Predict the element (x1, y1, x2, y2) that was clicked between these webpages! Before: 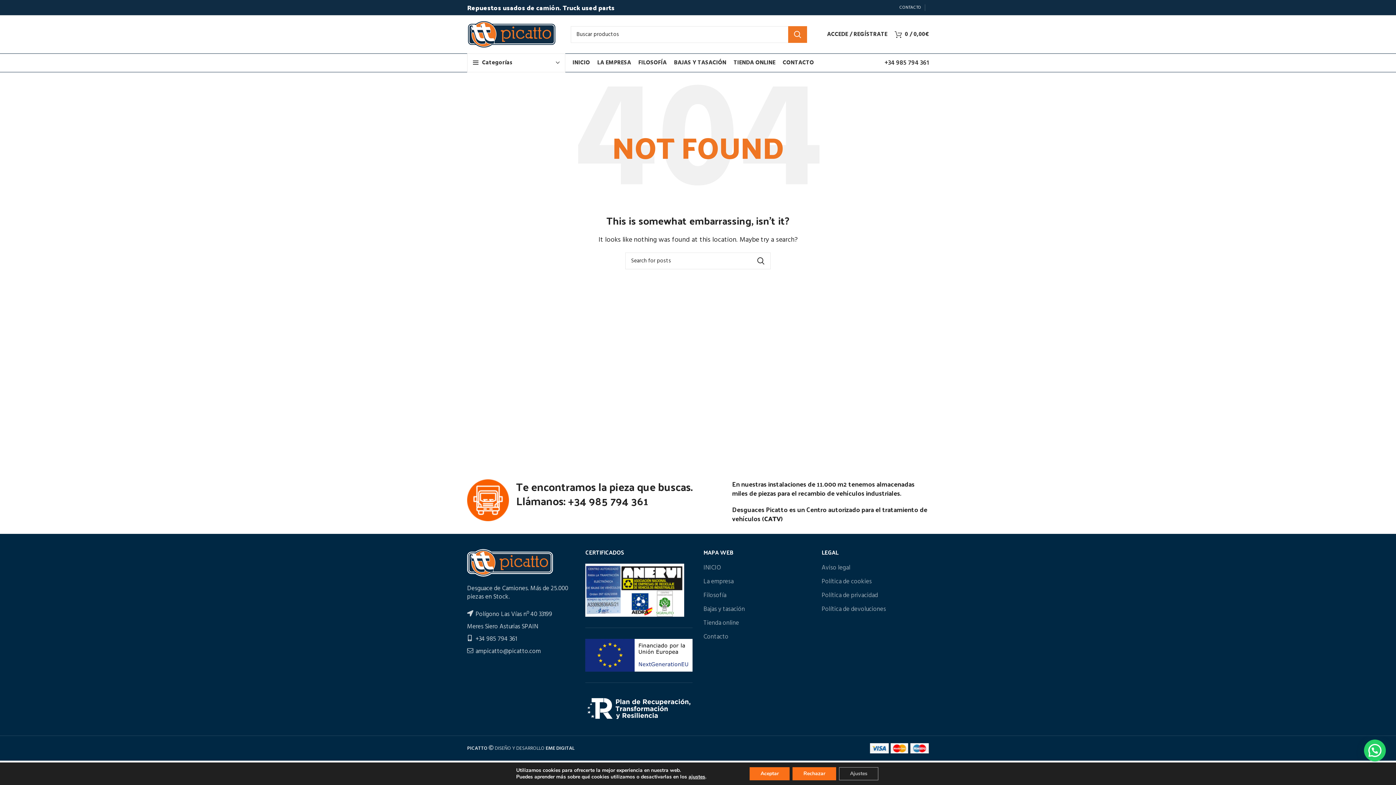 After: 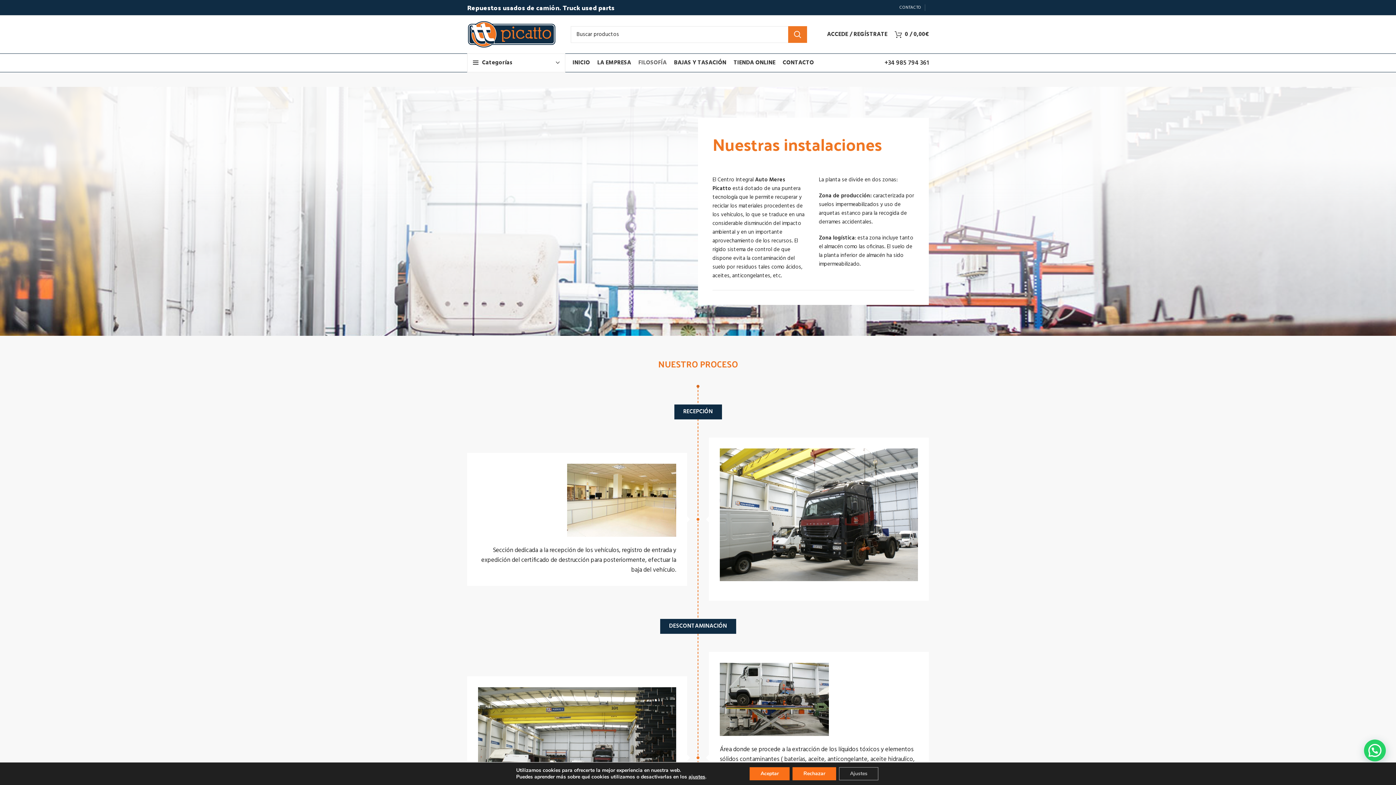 Action: bbox: (634, 55, 670, 70) label: FILOSOFÍA